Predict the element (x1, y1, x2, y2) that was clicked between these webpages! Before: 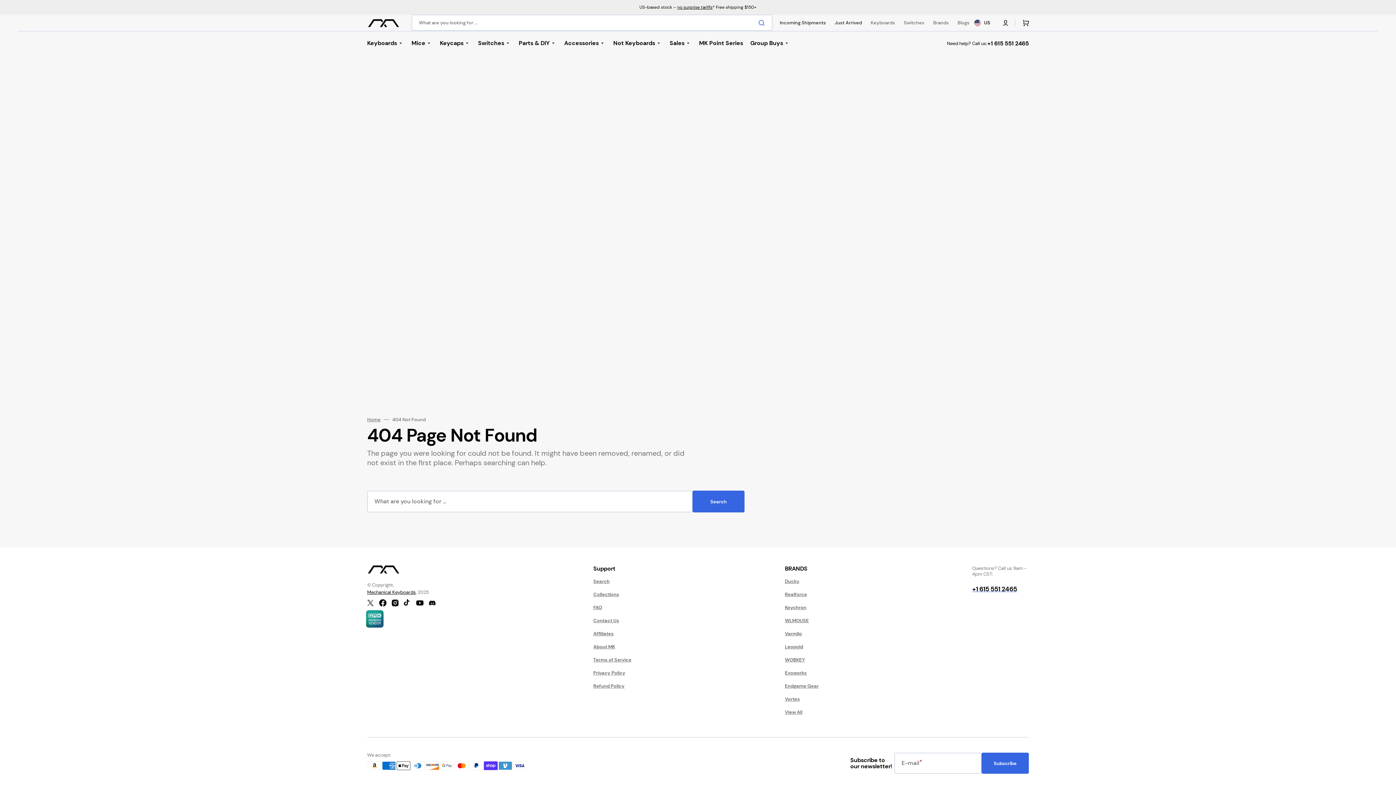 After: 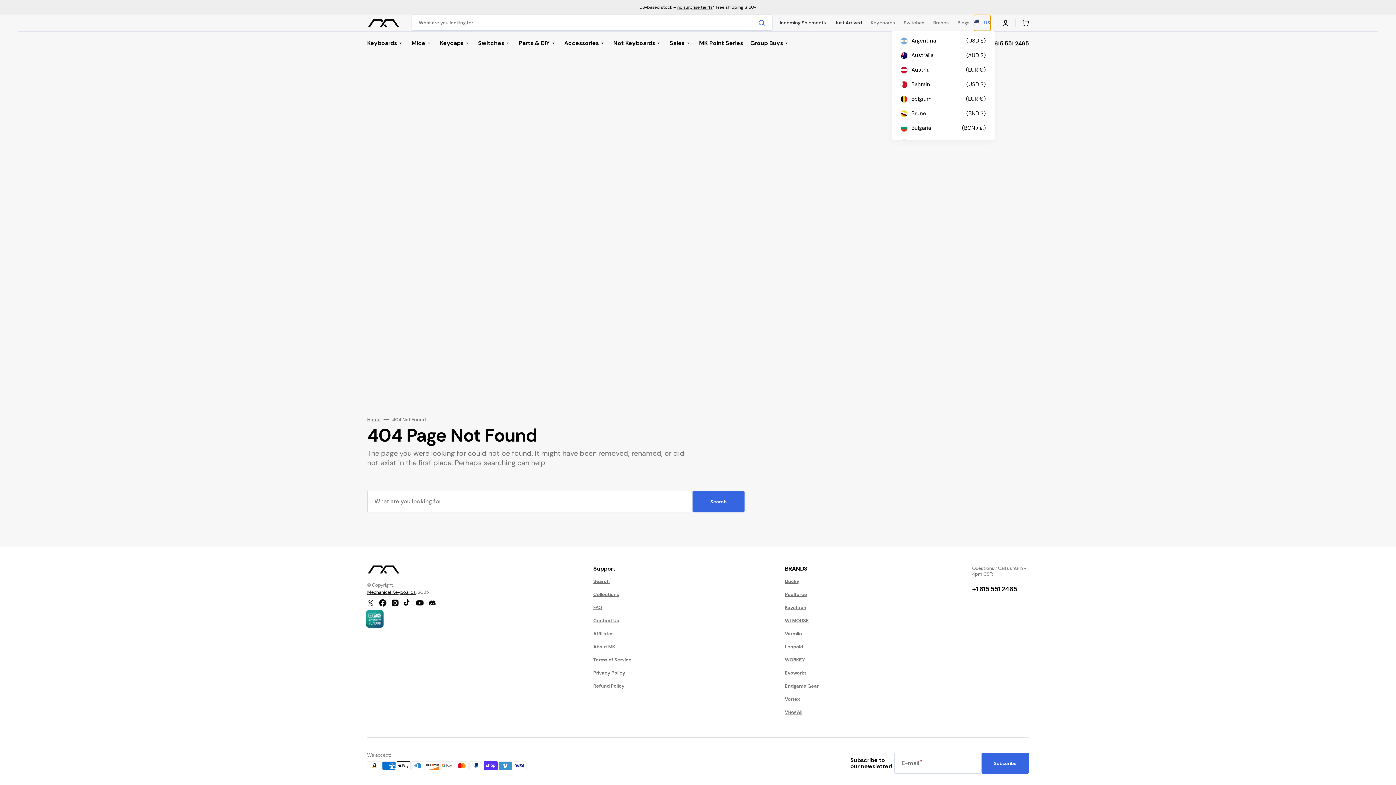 Action: bbox: (974, 14, 990, 30) label: Localization